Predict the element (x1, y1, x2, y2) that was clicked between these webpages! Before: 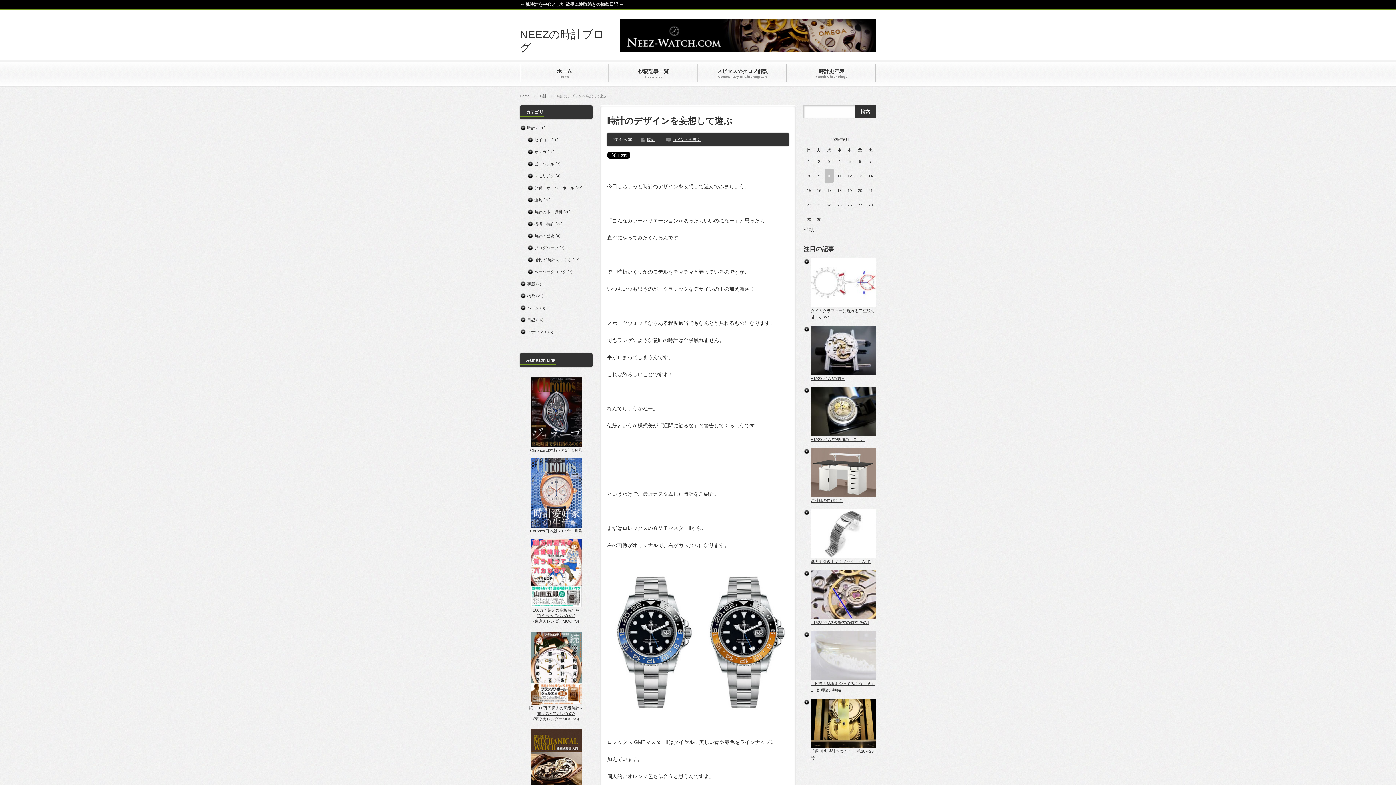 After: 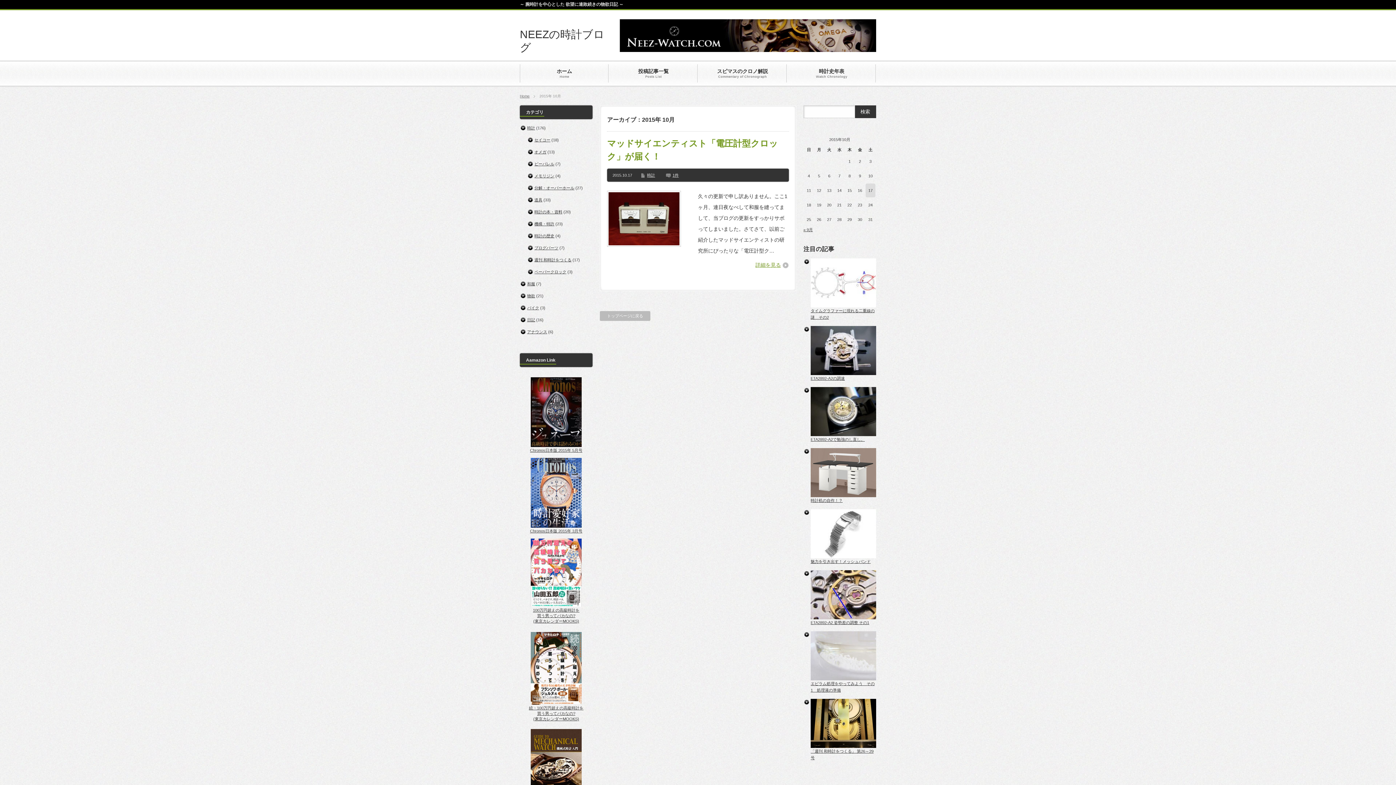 Action: bbox: (803, 227, 815, 232) label: « 10月